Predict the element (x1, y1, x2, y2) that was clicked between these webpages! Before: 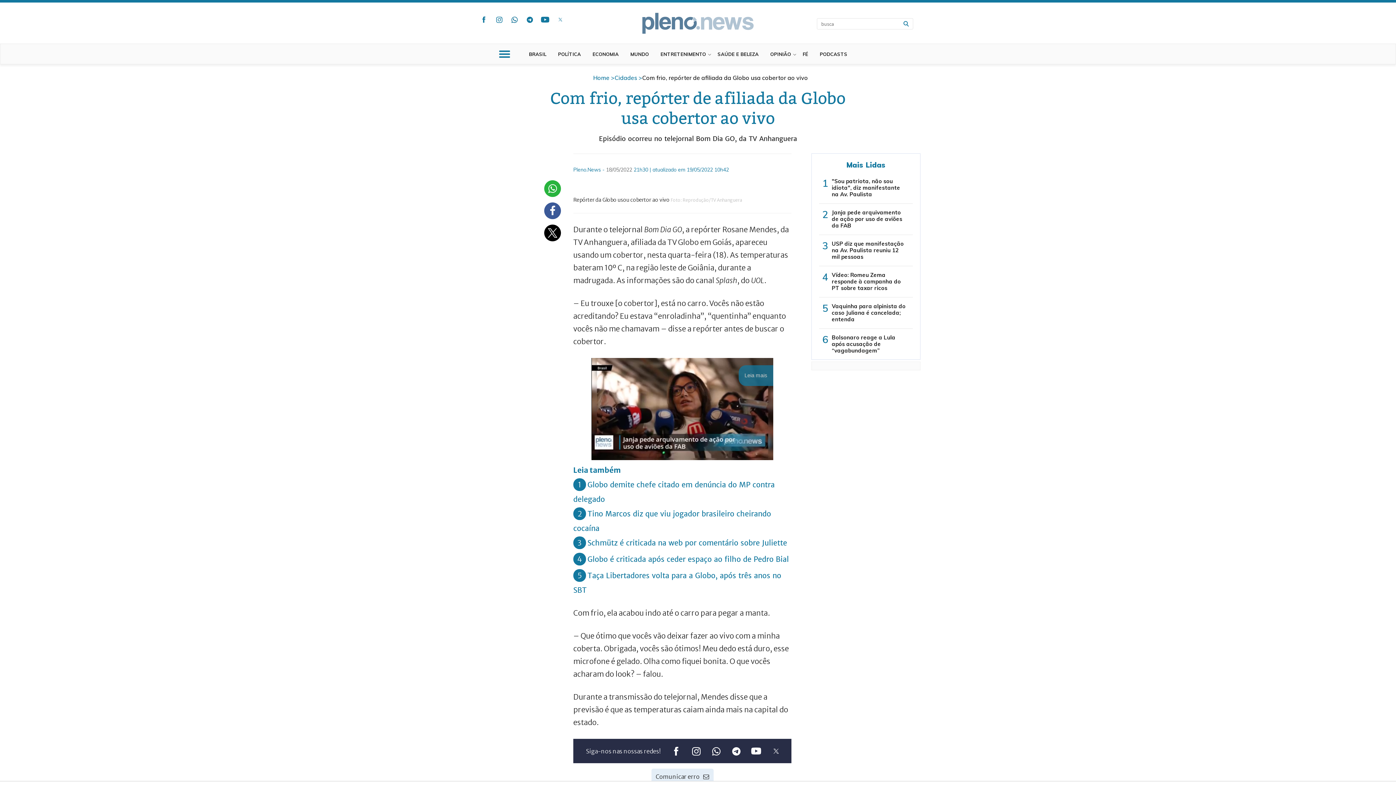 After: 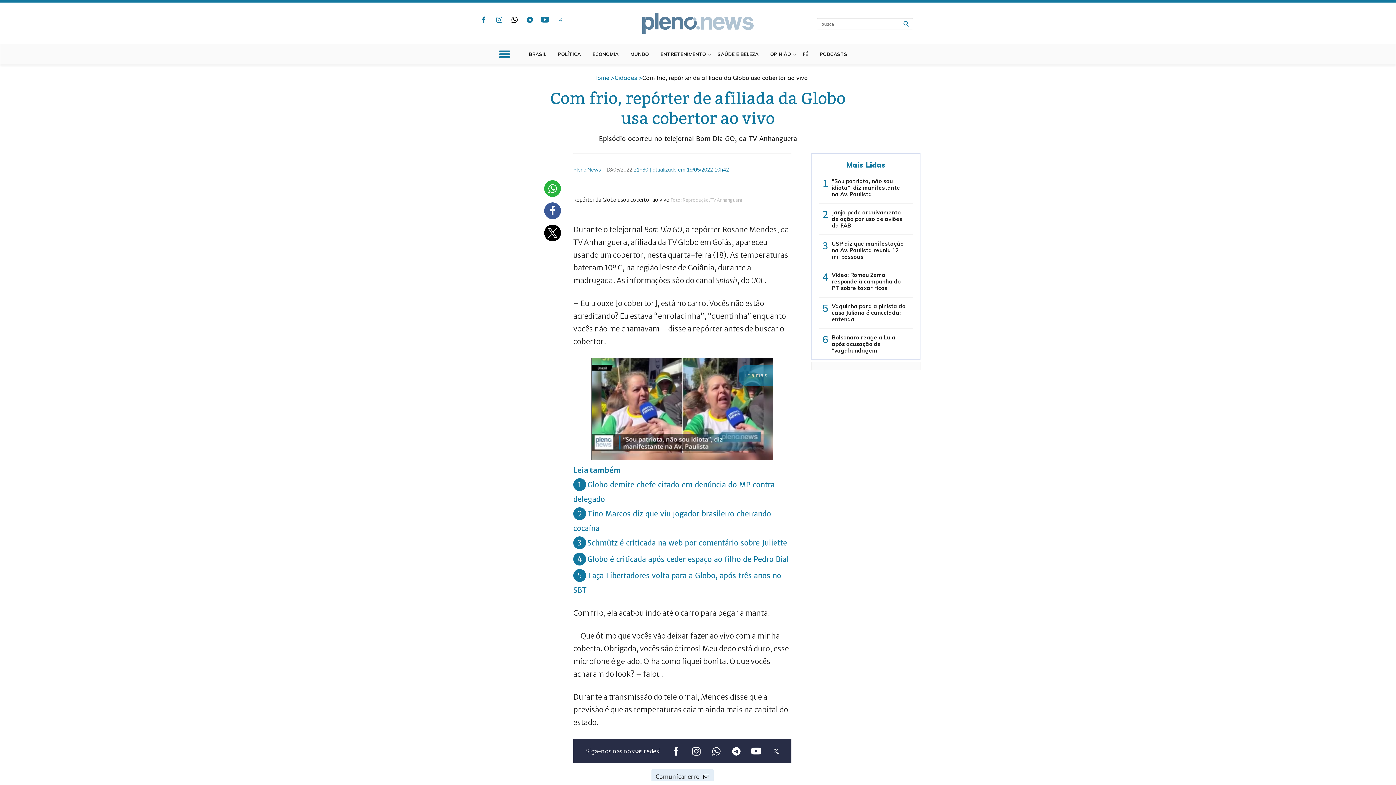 Action: label: whatsapp bbox: (508, 14, 520, 24)